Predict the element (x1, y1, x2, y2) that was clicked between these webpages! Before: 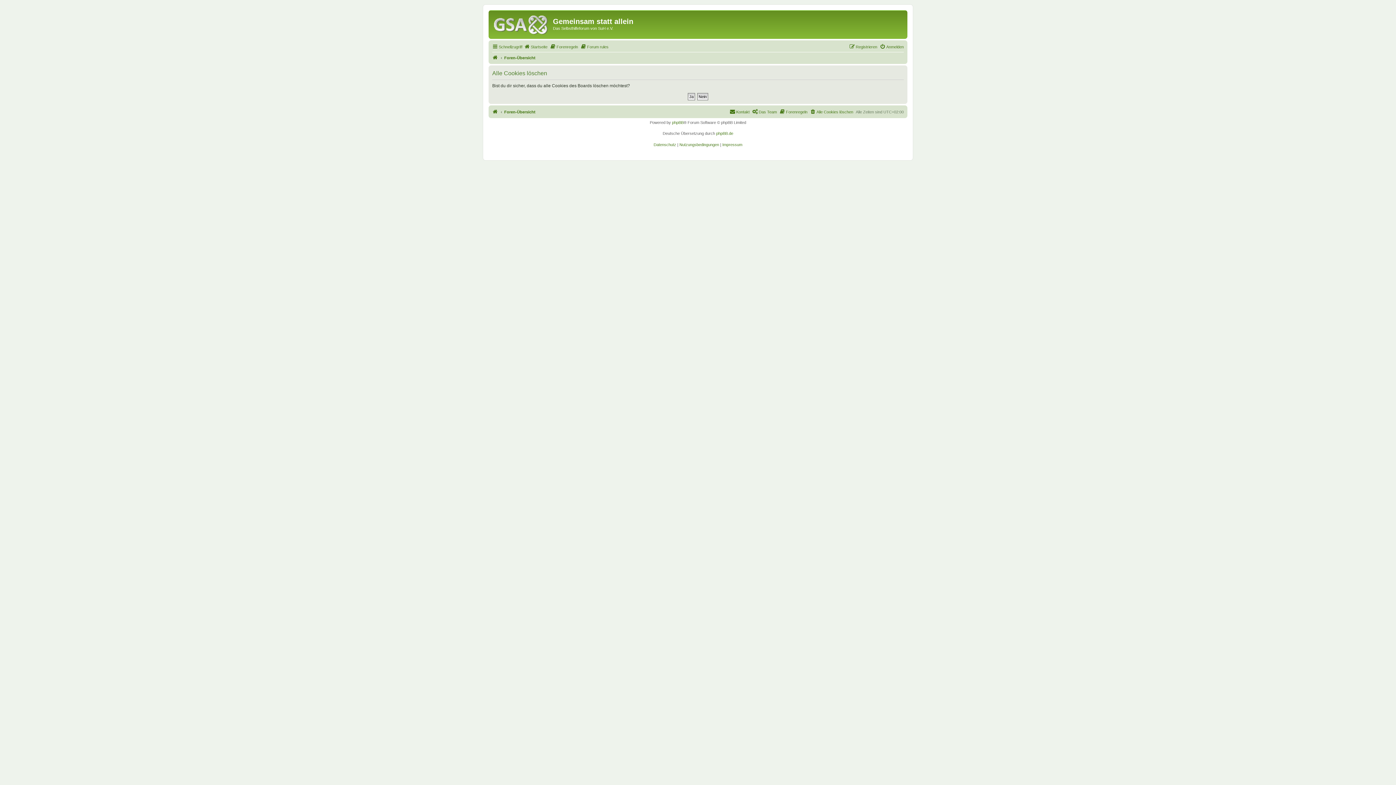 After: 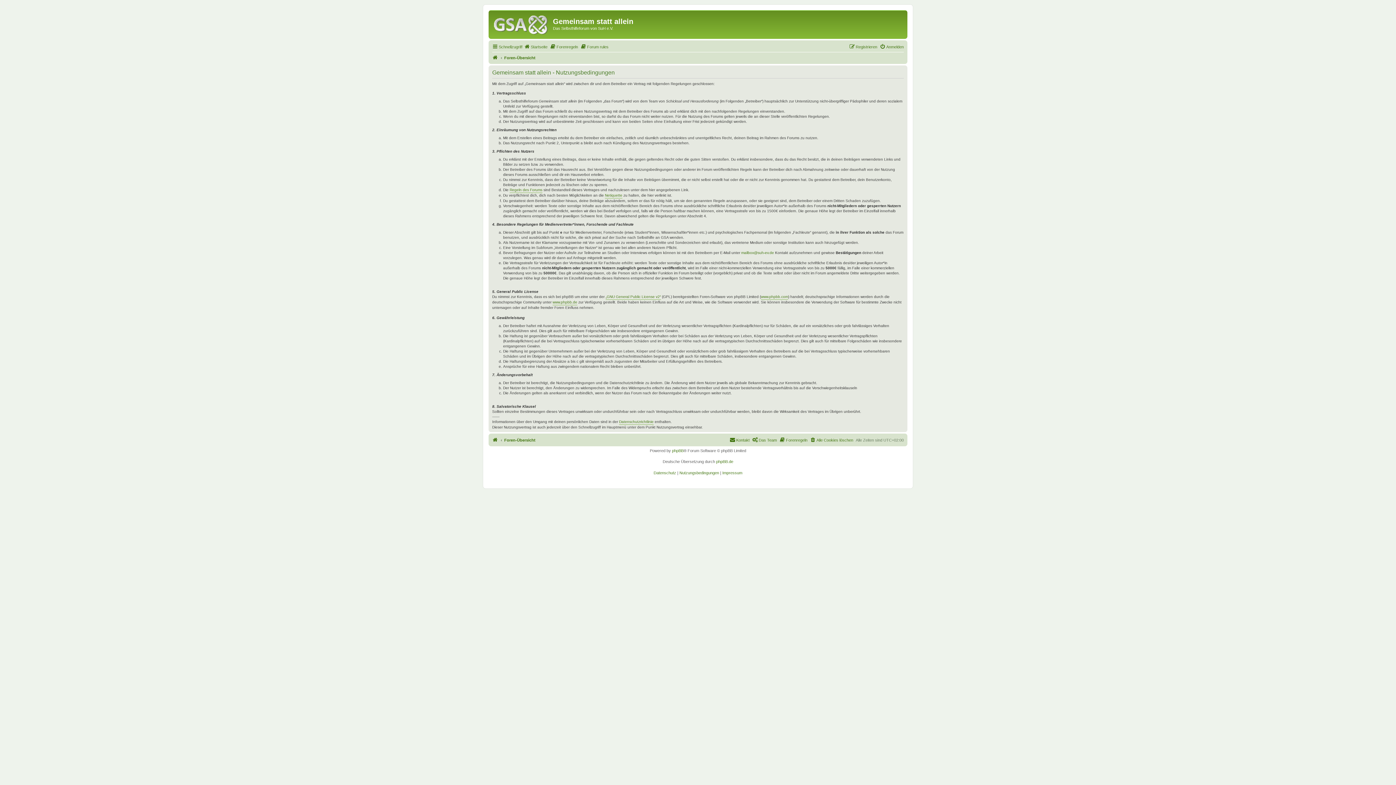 Action: bbox: (679, 142, 719, 147) label: Nutzungsbedingungen